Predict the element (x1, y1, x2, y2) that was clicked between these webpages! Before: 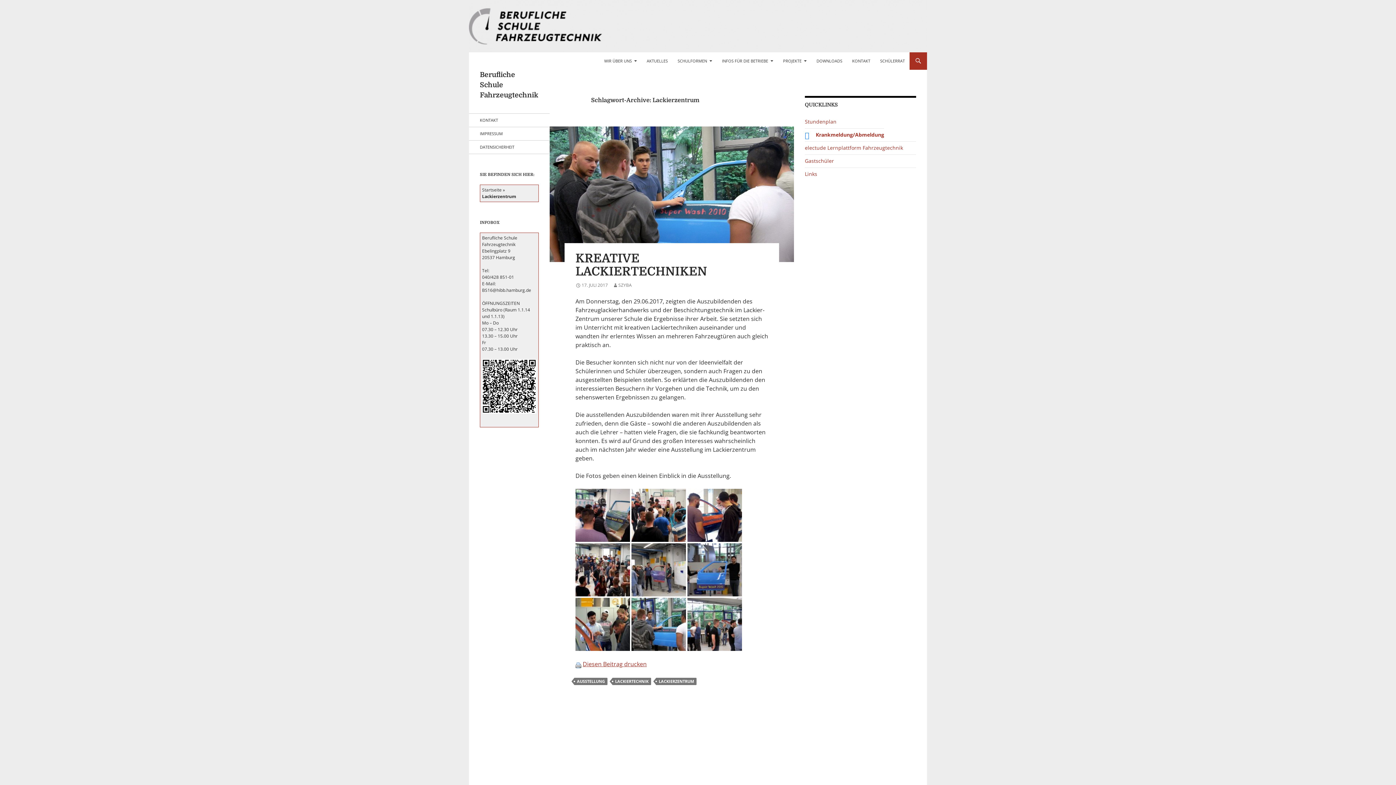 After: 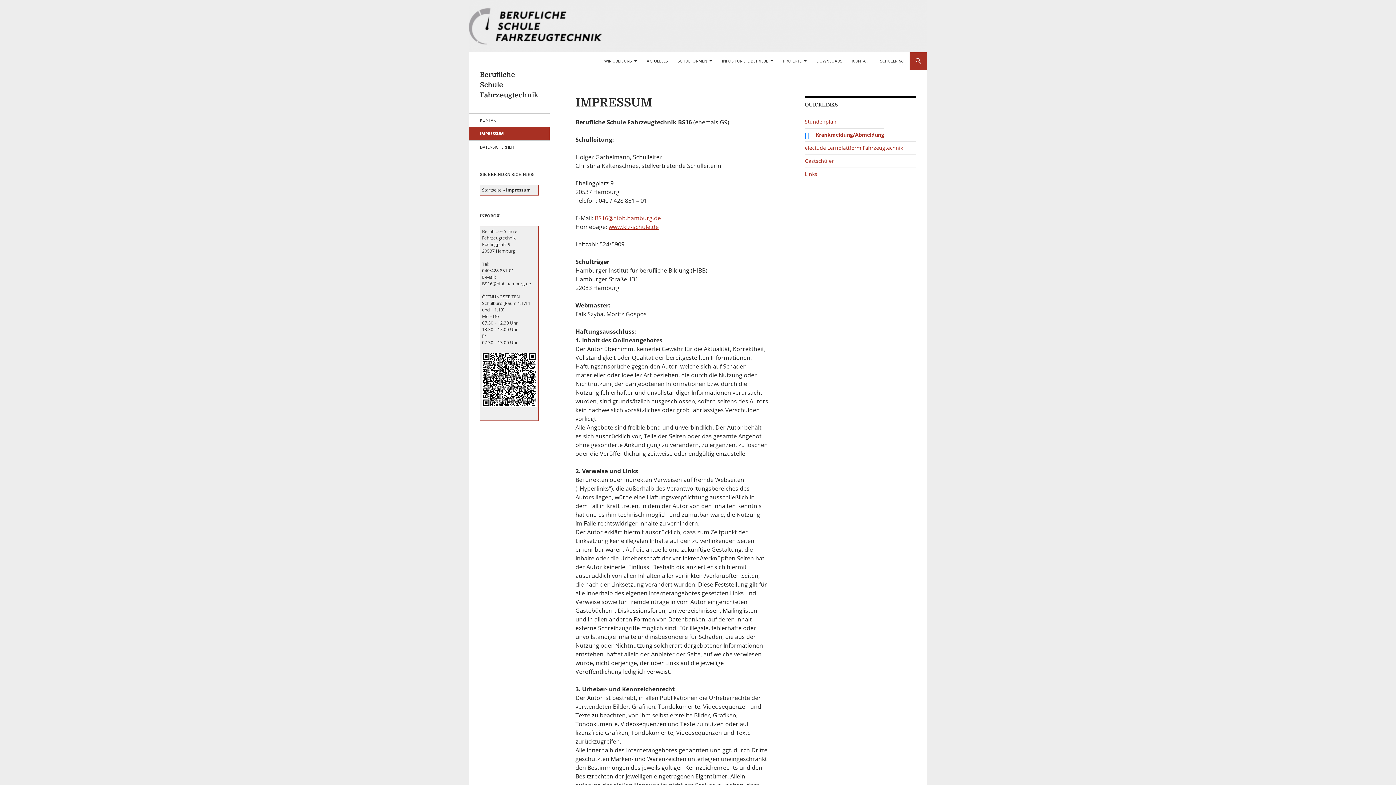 Action: label: IMPRESSUM bbox: (469, 127, 549, 140)